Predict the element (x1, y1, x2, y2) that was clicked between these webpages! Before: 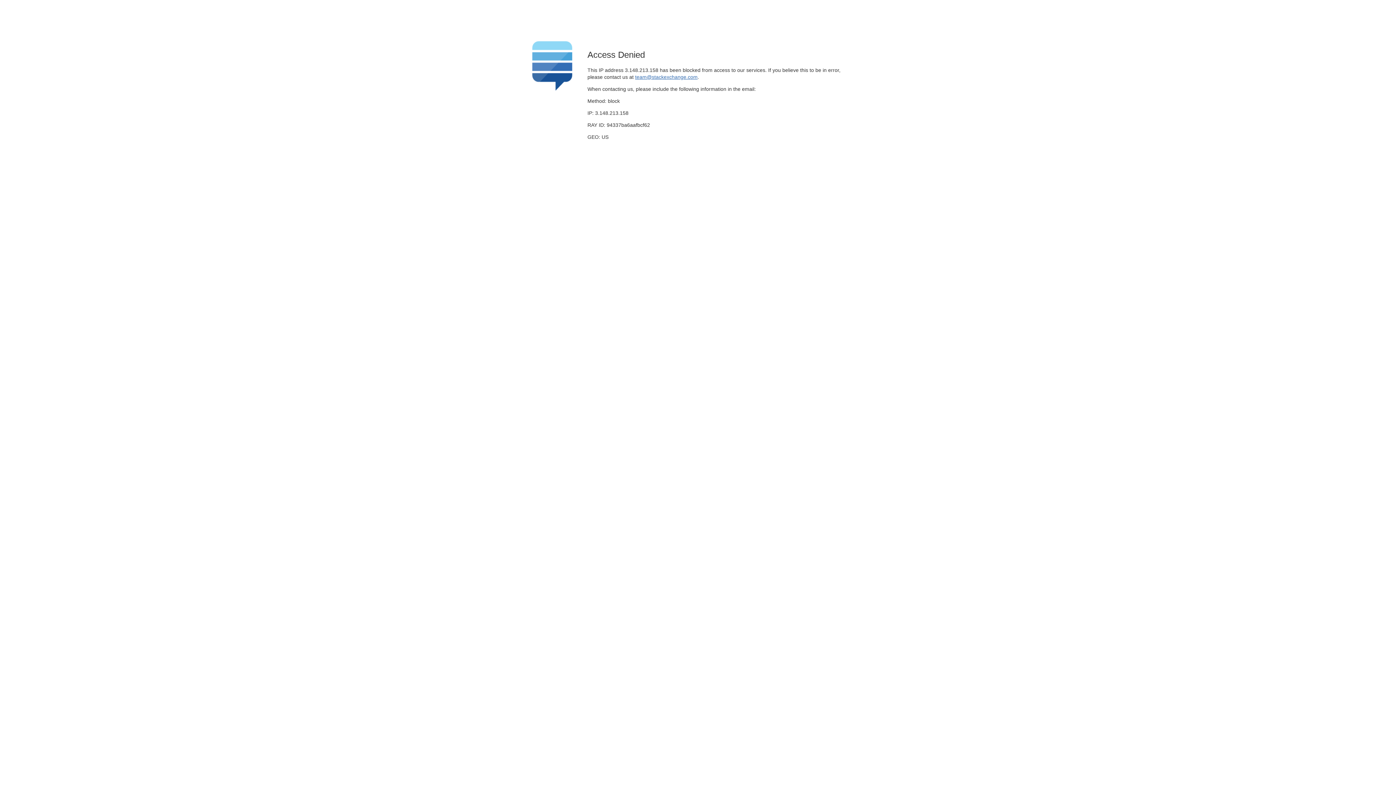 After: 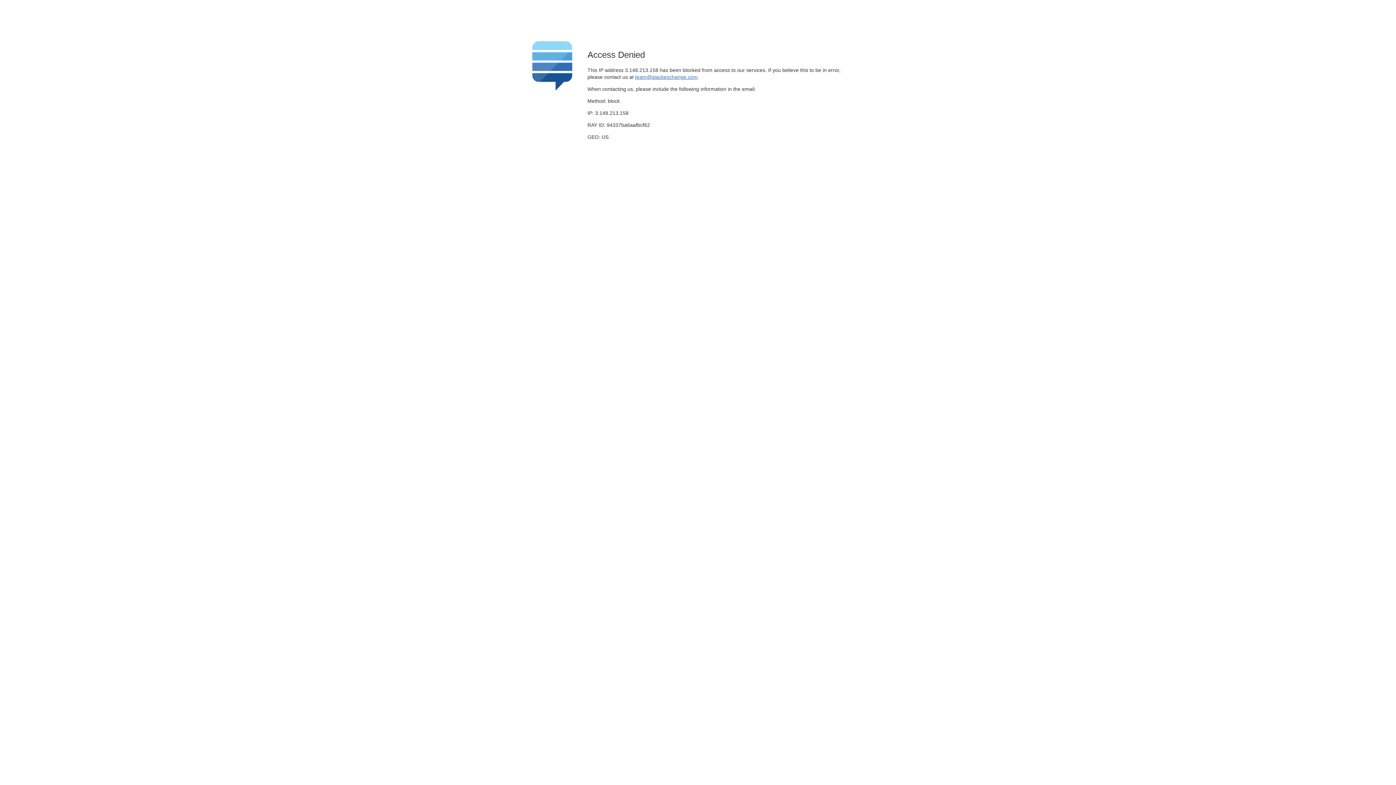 Action: bbox: (635, 74, 697, 79) label: team@stackexchange.com